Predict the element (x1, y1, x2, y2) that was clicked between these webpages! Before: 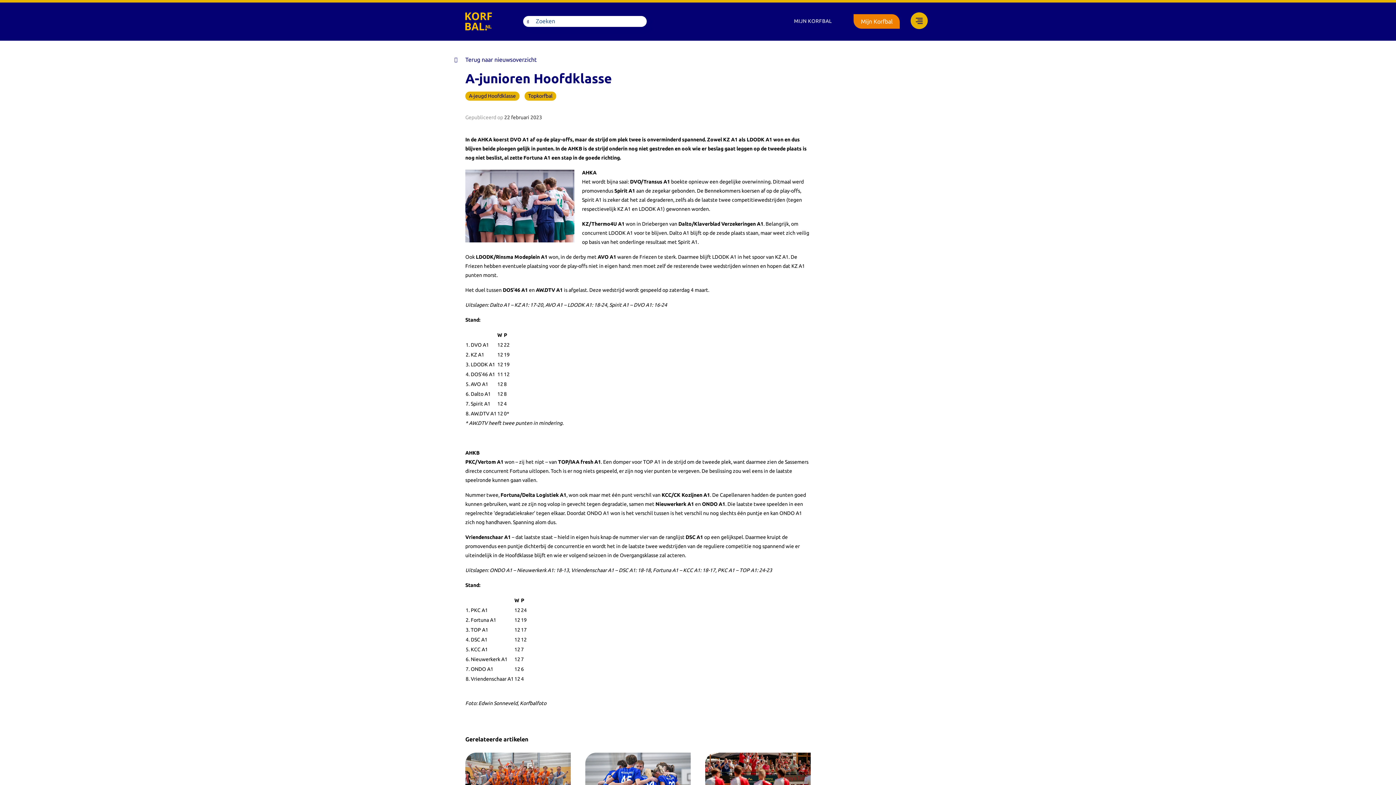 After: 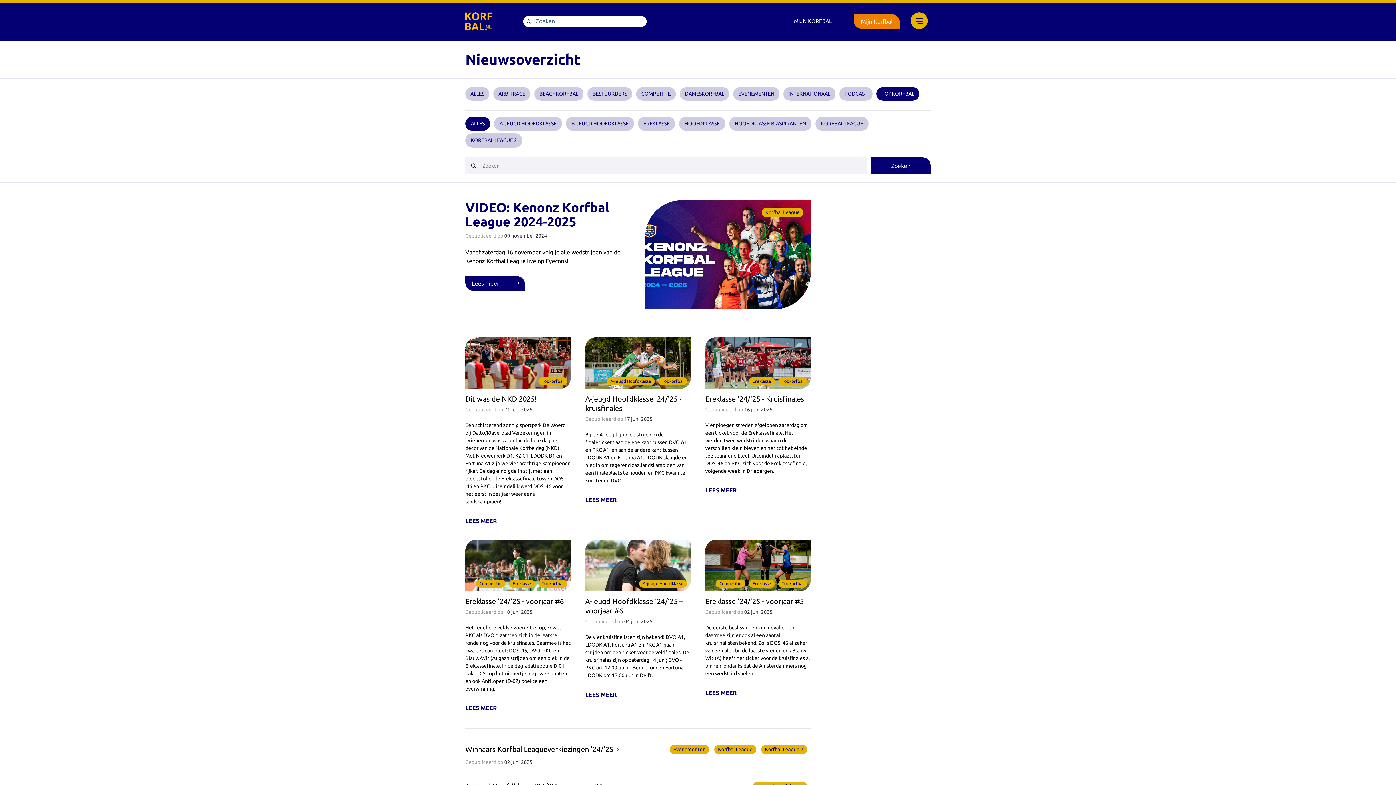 Action: bbox: (524, 91, 556, 100) label: Topkorfbal